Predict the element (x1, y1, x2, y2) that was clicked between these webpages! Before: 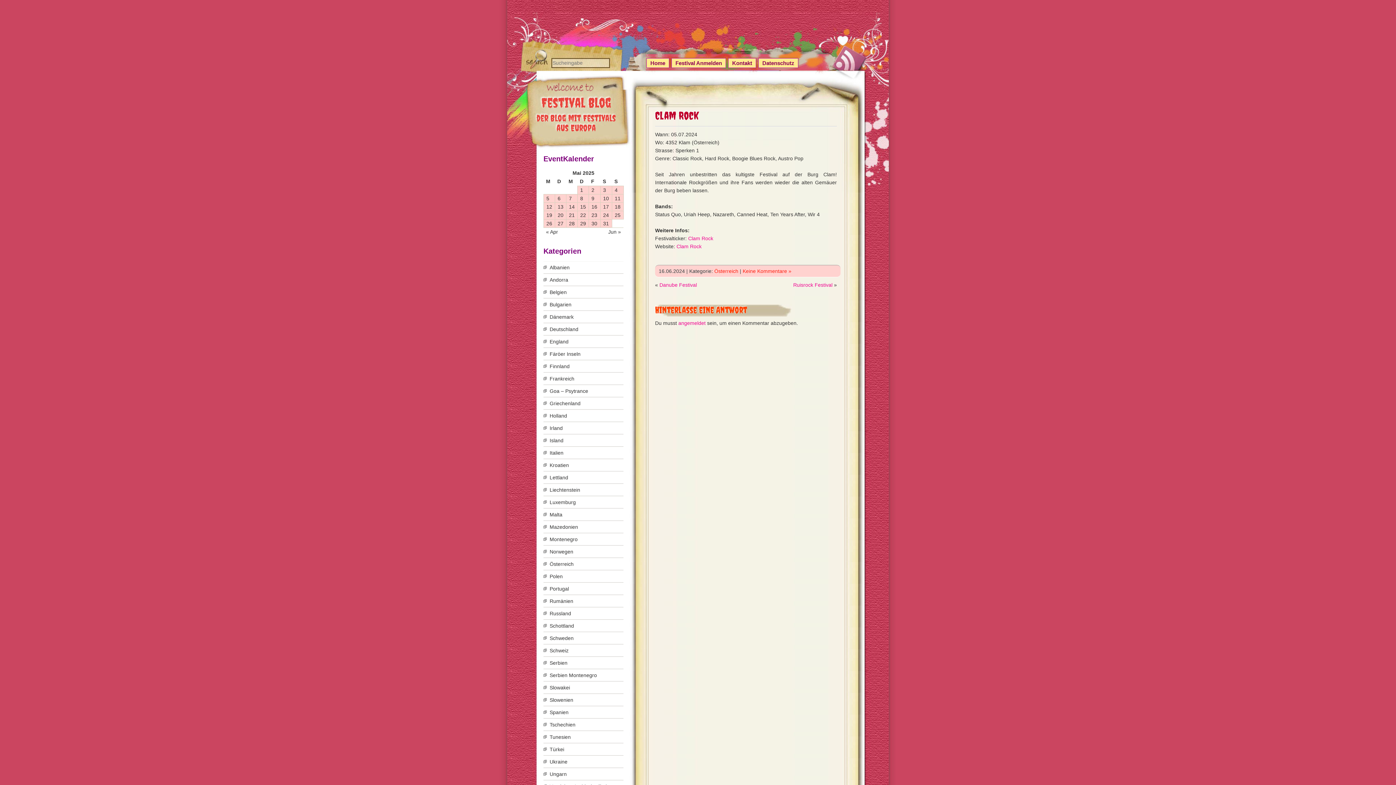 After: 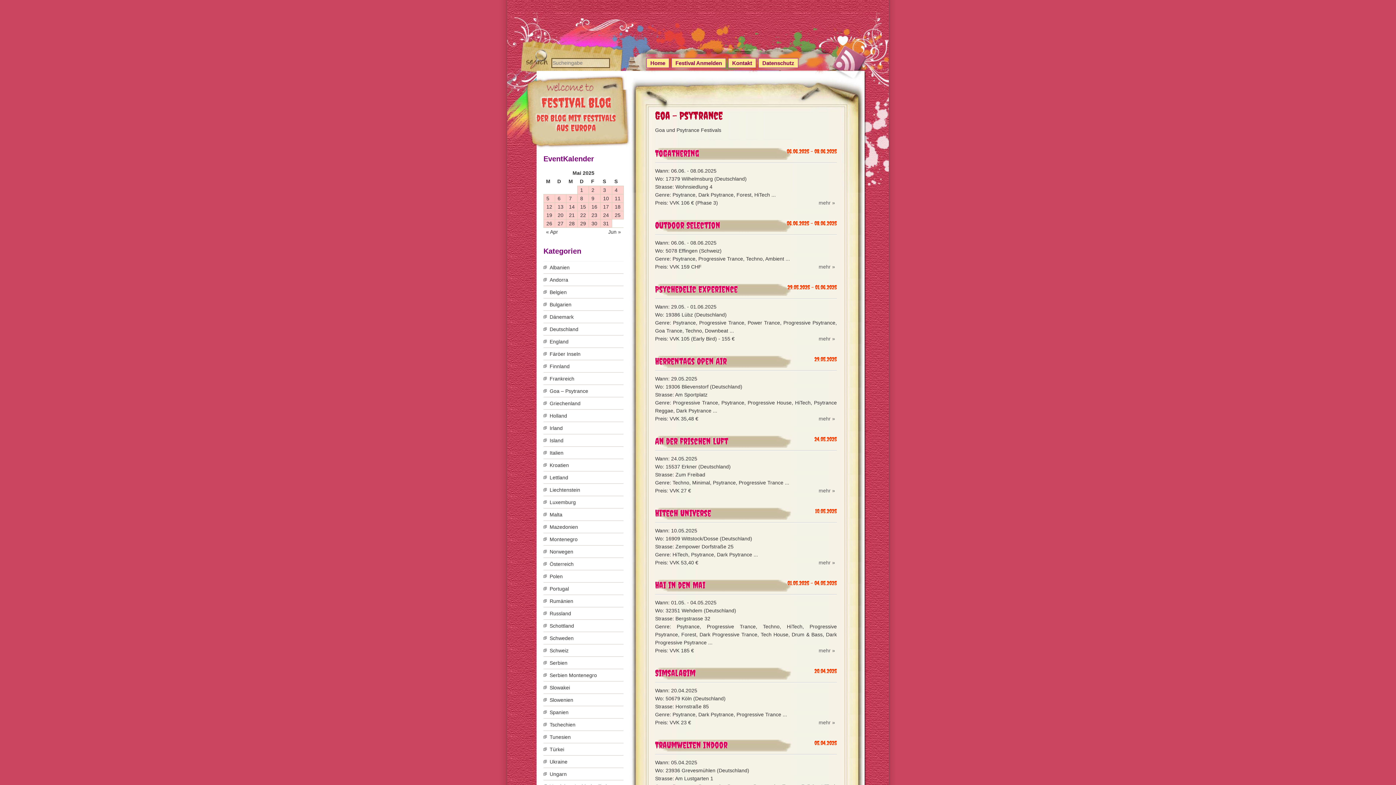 Action: bbox: (549, 388, 588, 394) label: Goa – Psytrance